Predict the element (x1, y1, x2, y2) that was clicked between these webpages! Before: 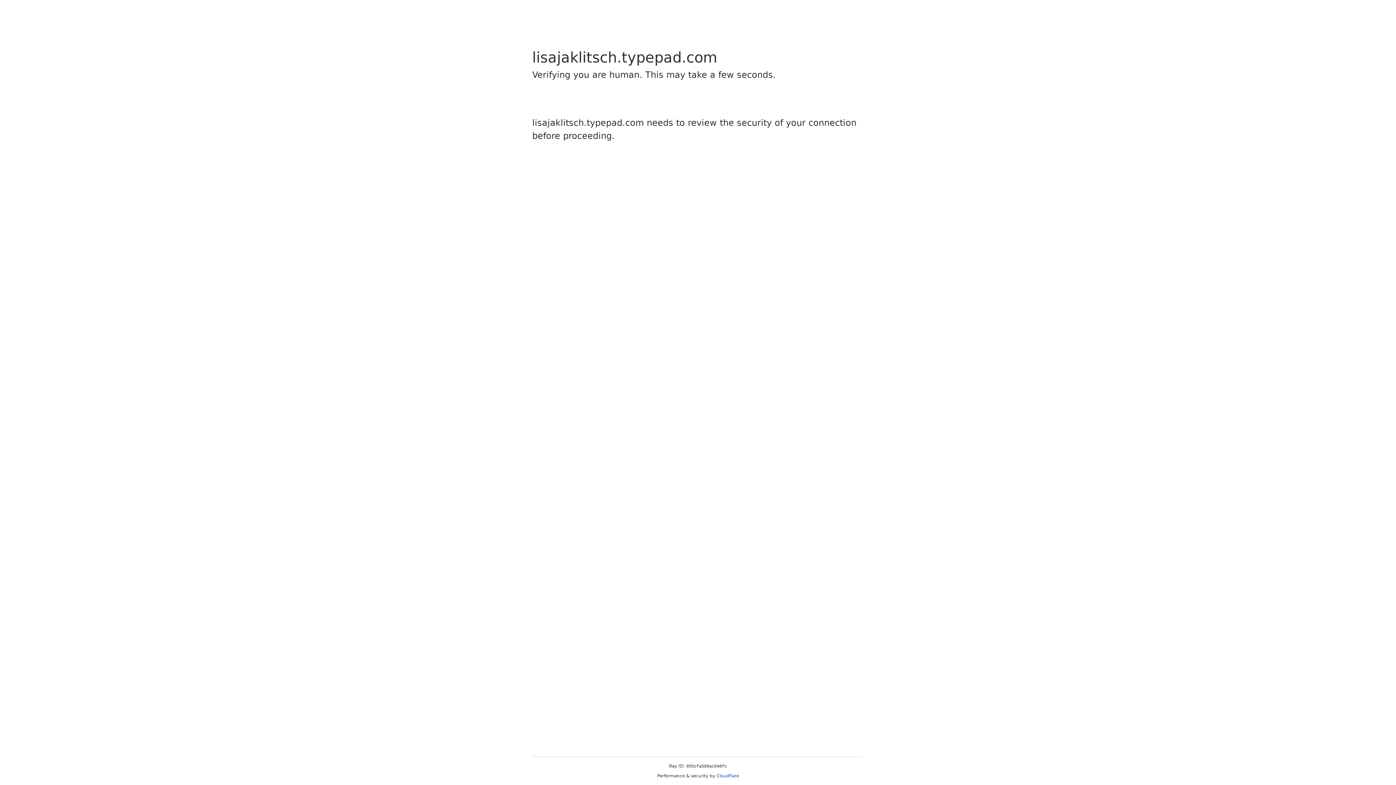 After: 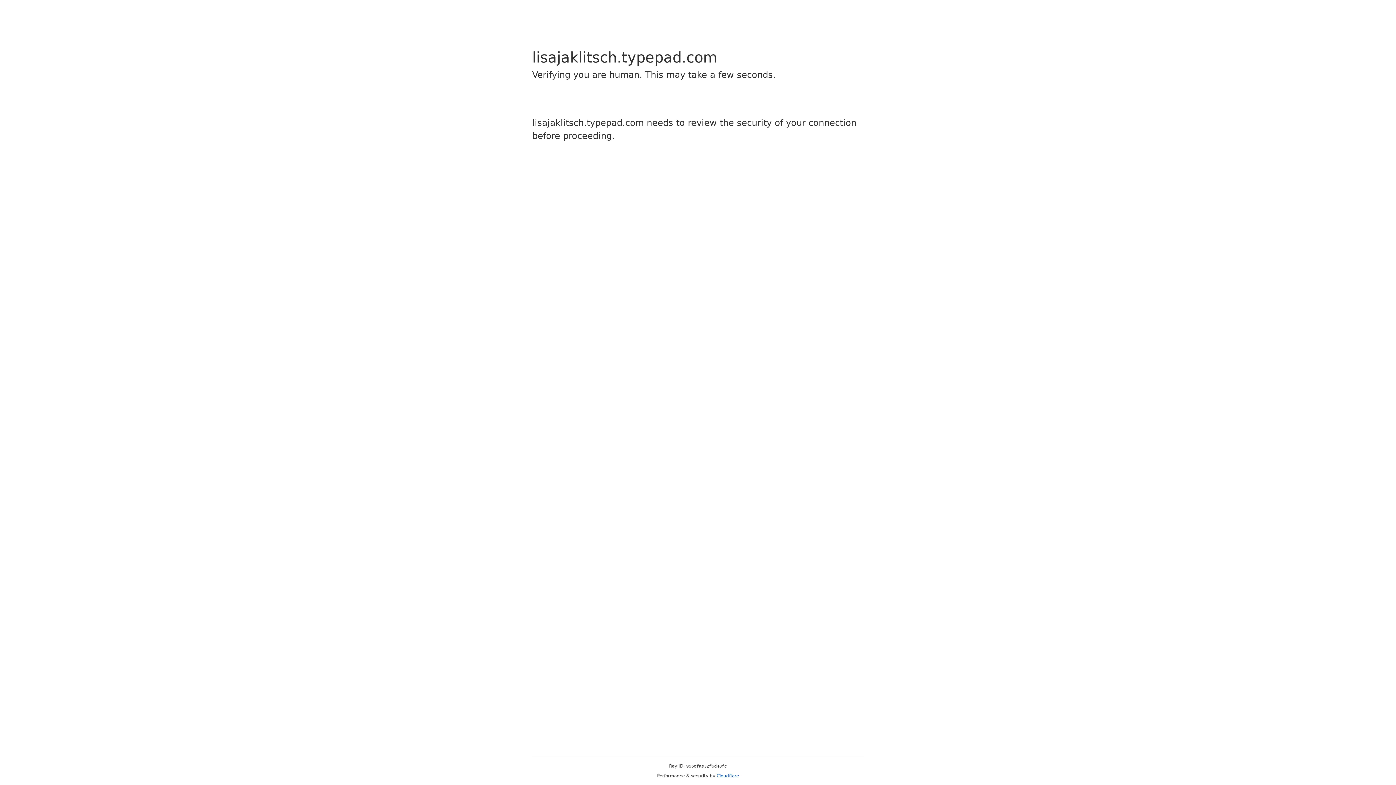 Action: bbox: (716, 773, 739, 778) label: Cloudflare